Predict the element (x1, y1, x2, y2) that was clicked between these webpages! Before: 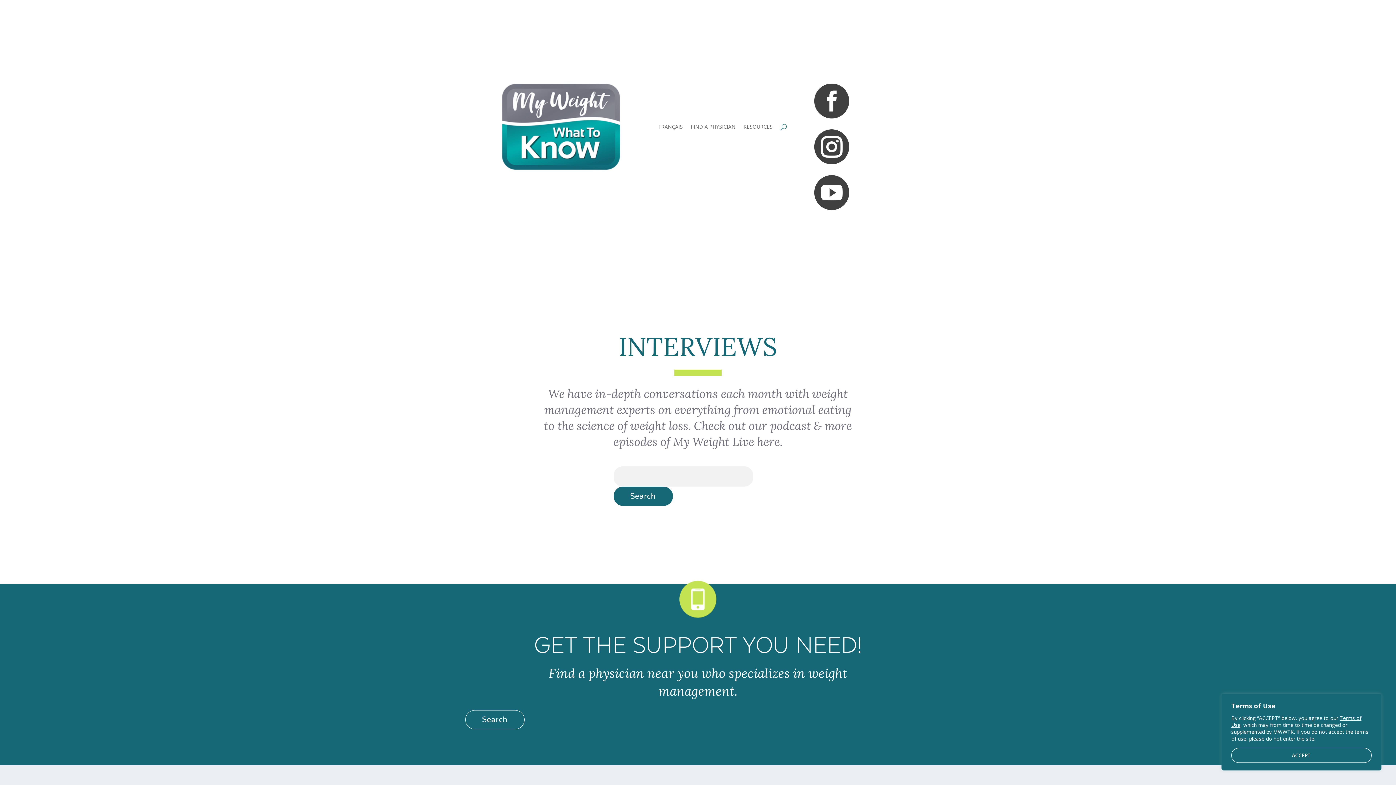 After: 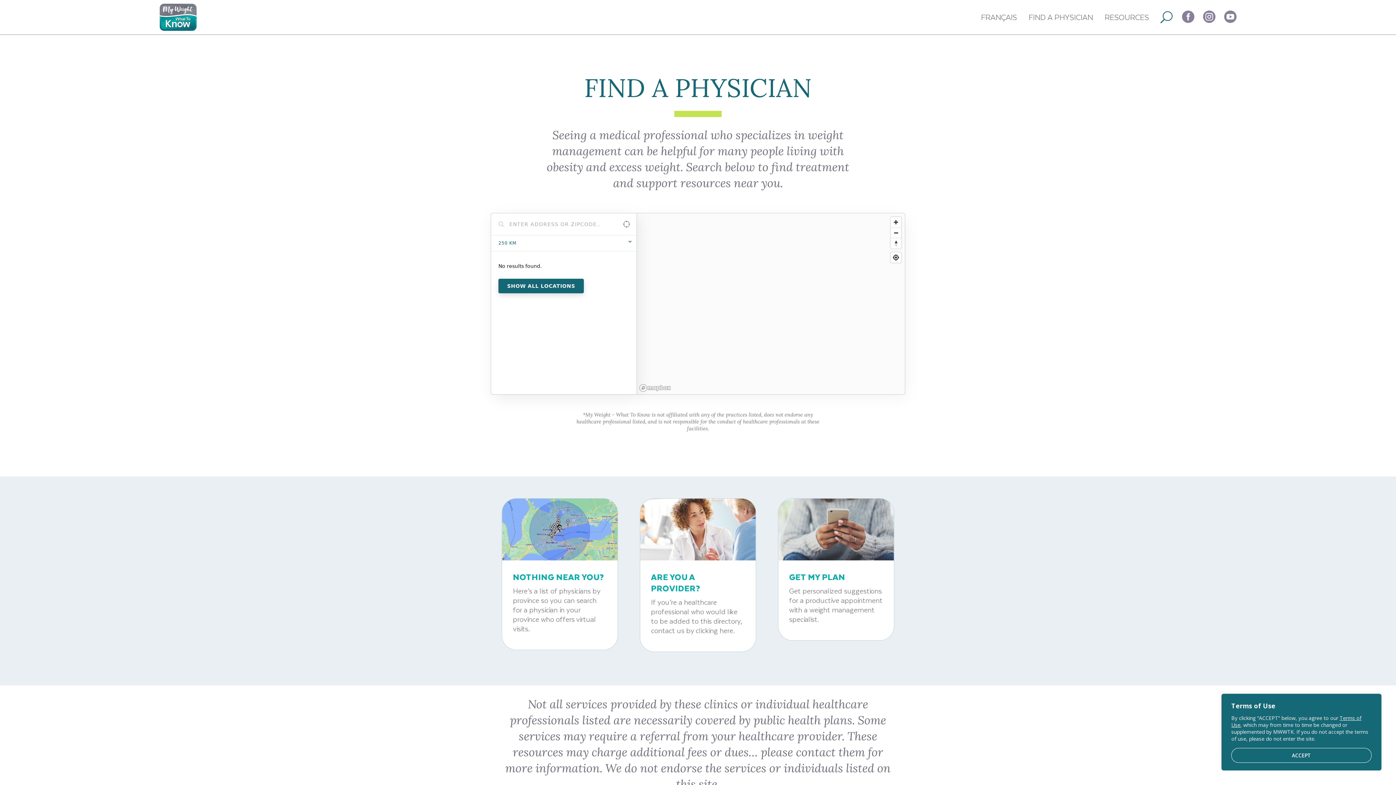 Action: label: FIND A PHYSICIAN bbox: (690, 83, 735, 170)